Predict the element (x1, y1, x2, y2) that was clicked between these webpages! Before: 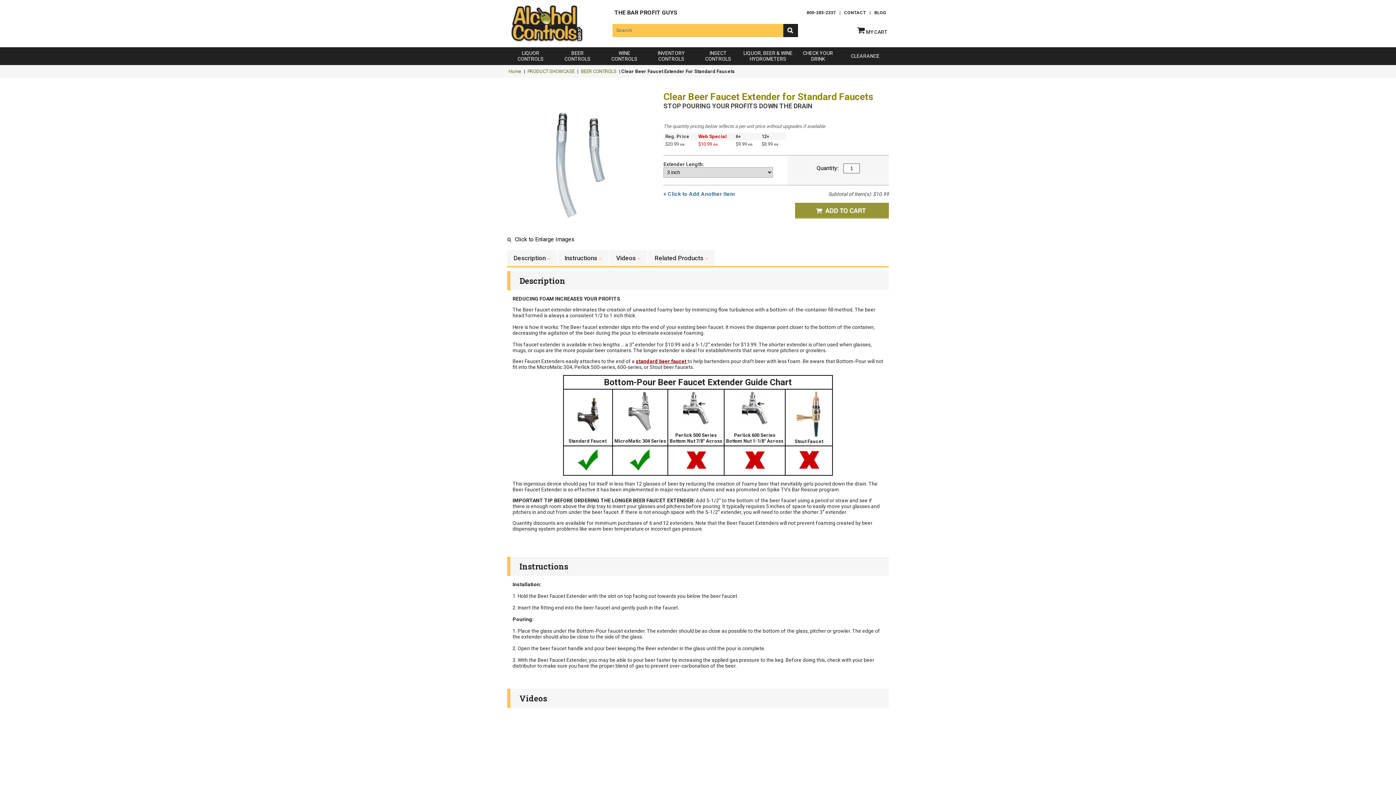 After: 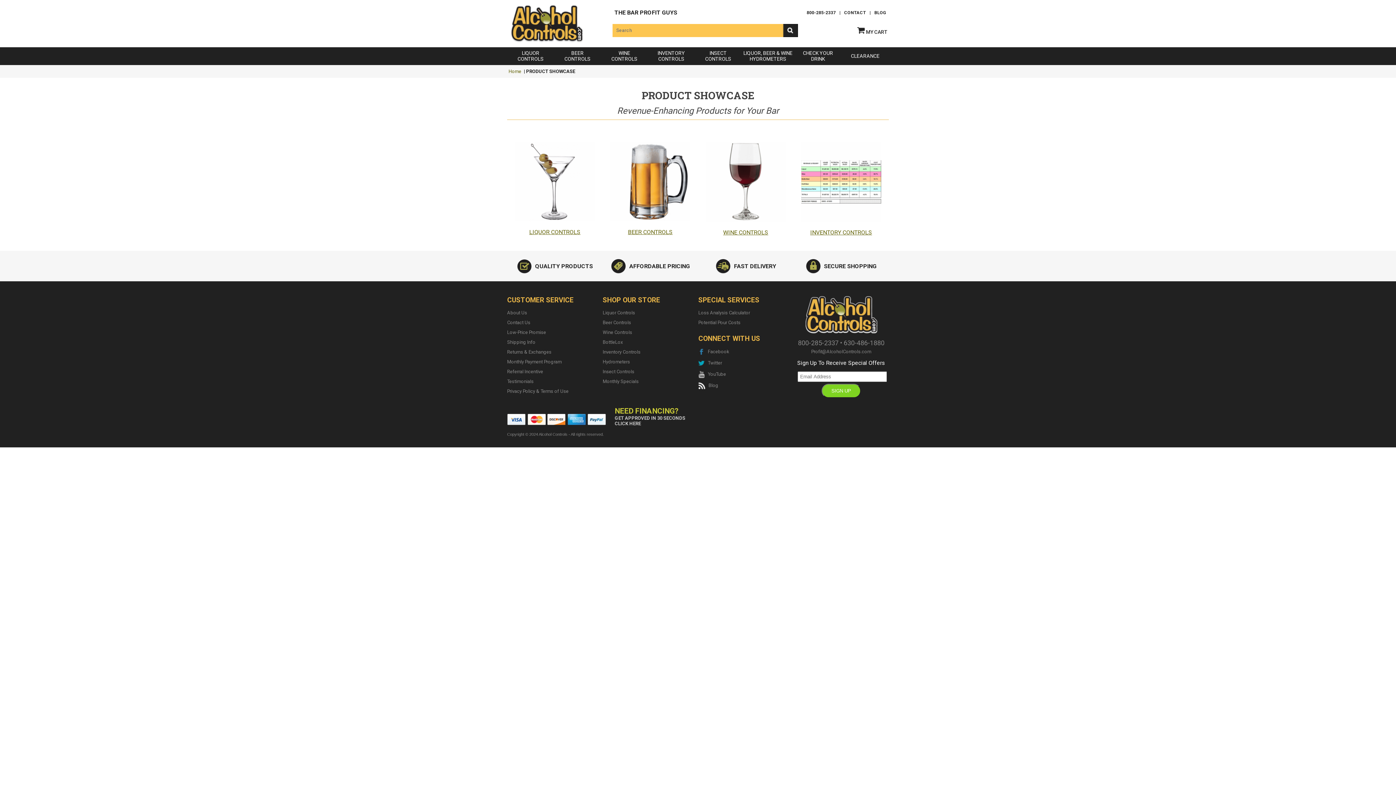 Action: bbox: (526, 68, 576, 74) label: PRODUCT SHOWCASE